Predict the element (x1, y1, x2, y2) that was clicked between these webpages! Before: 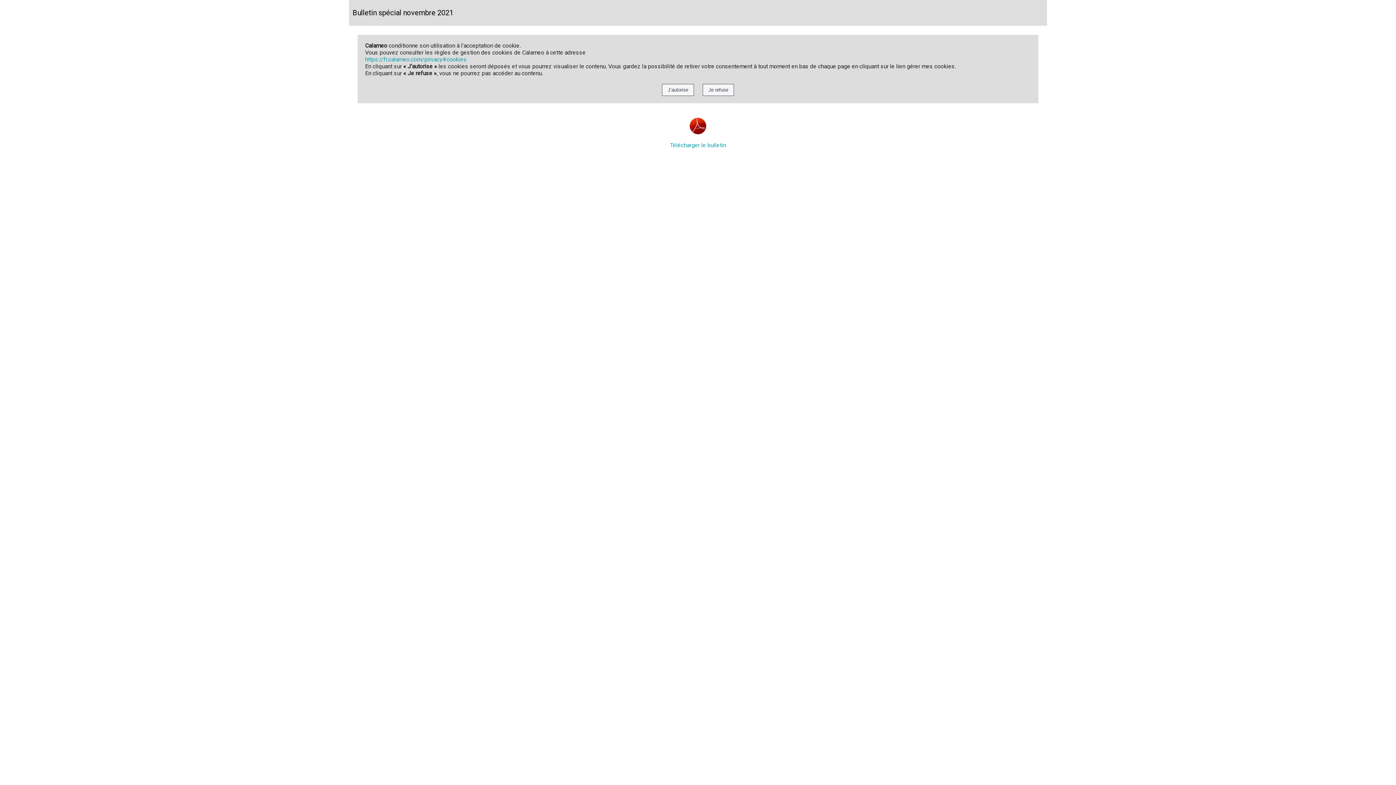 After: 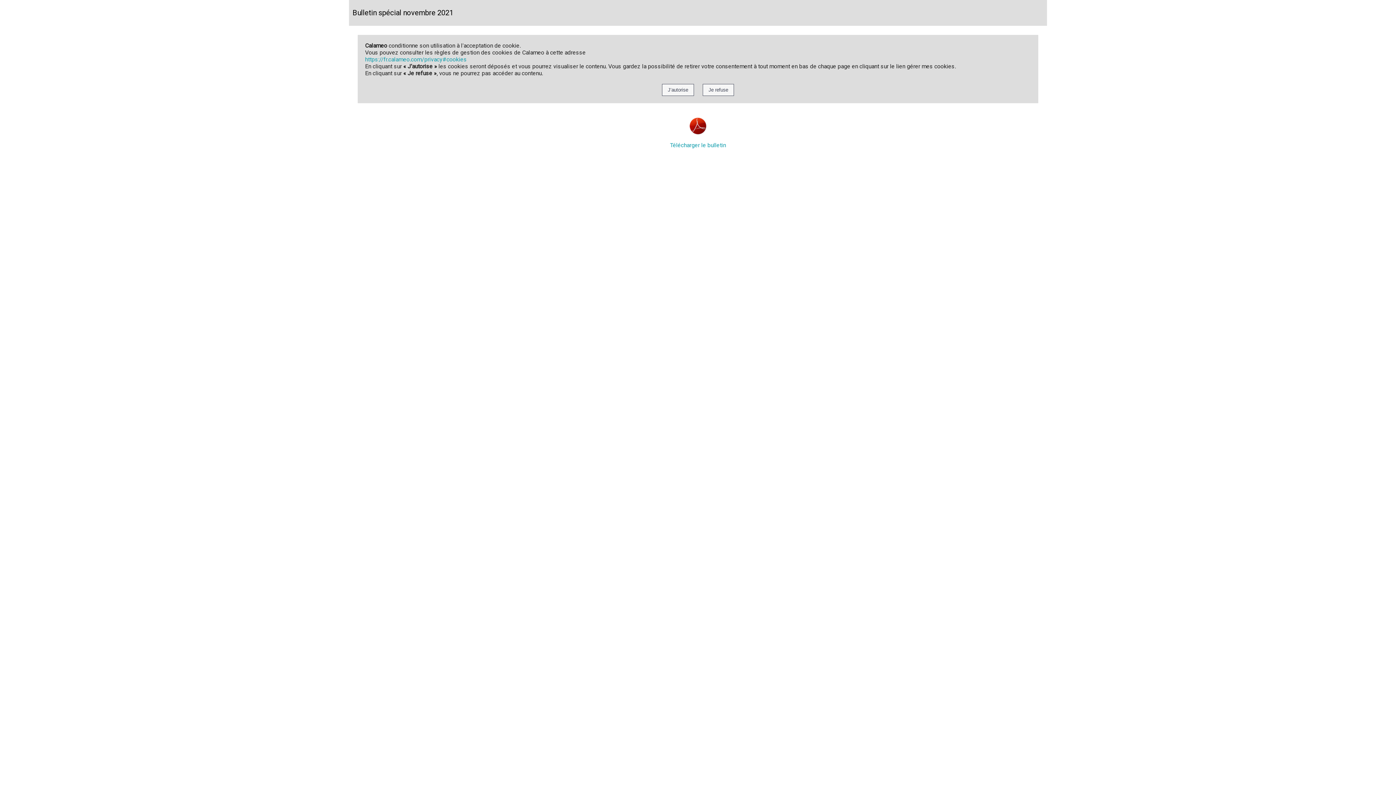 Action: label: Télécharger le bulletin bbox: (670, 141, 726, 148)